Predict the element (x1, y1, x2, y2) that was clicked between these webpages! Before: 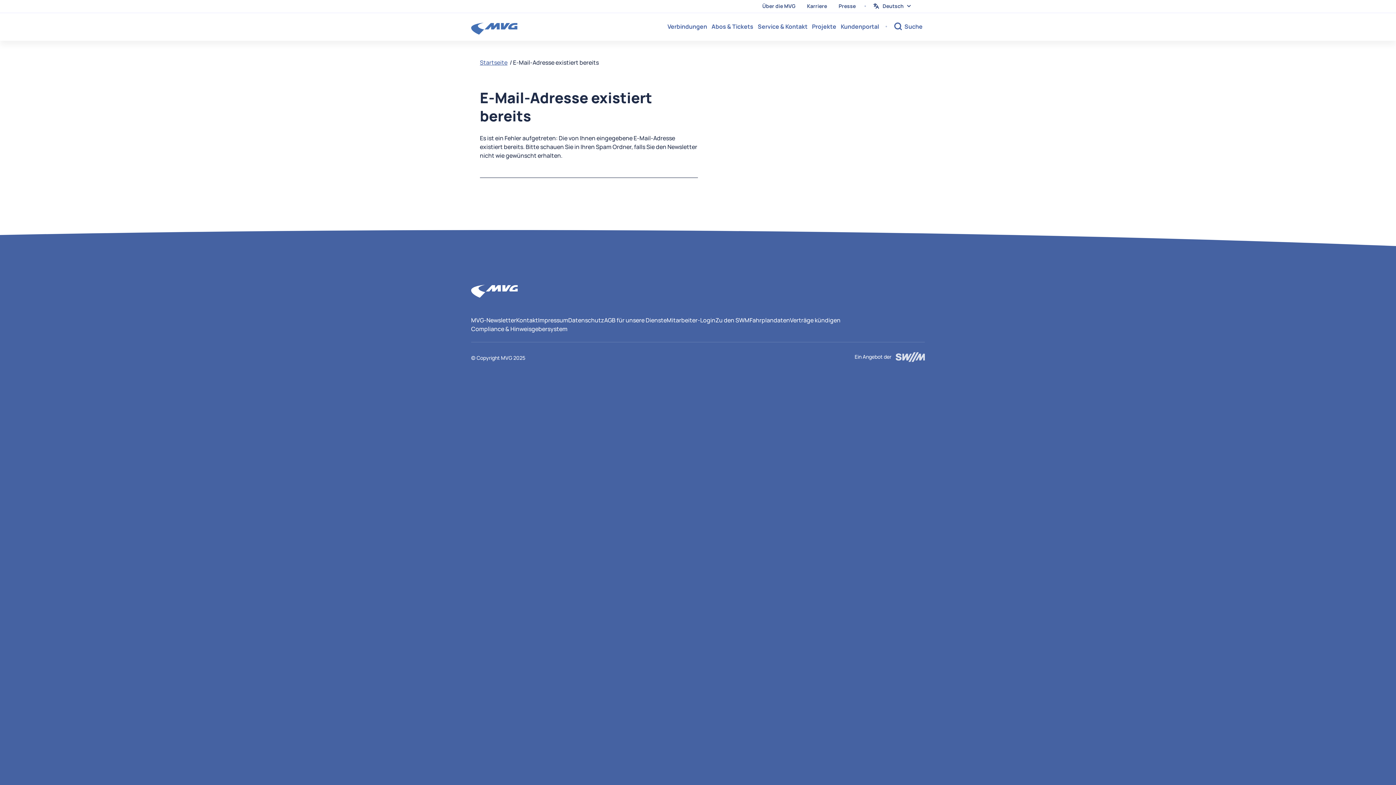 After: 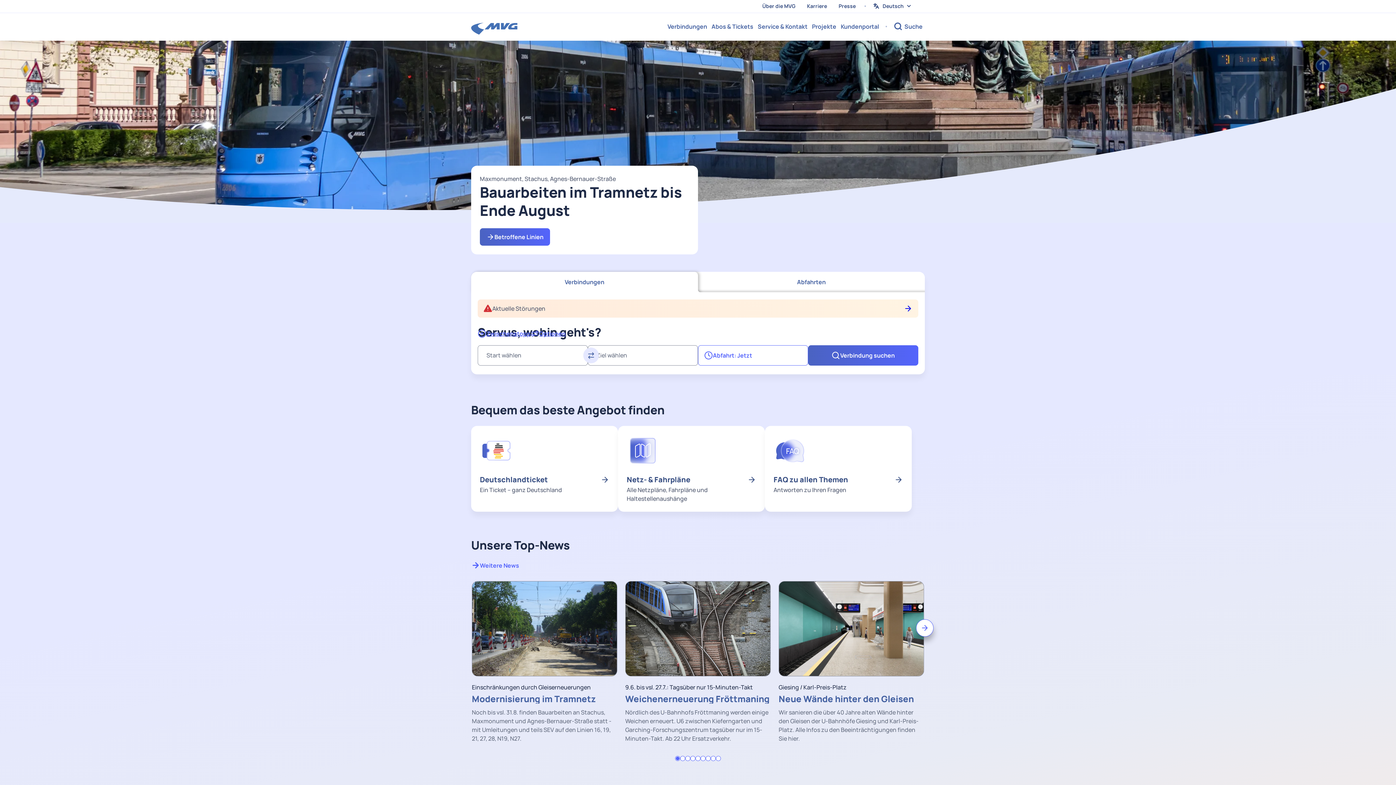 Action: bbox: (471, 16, 517, 36)